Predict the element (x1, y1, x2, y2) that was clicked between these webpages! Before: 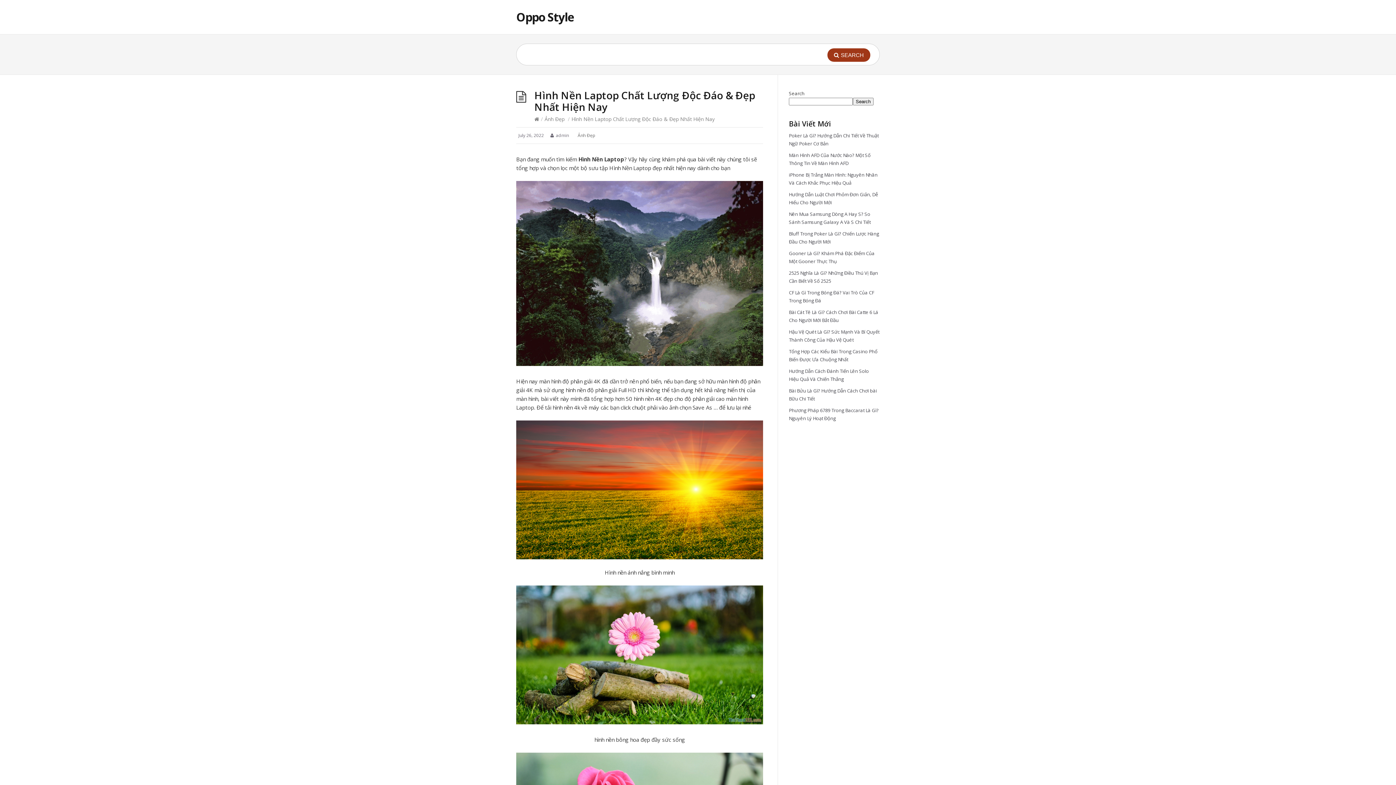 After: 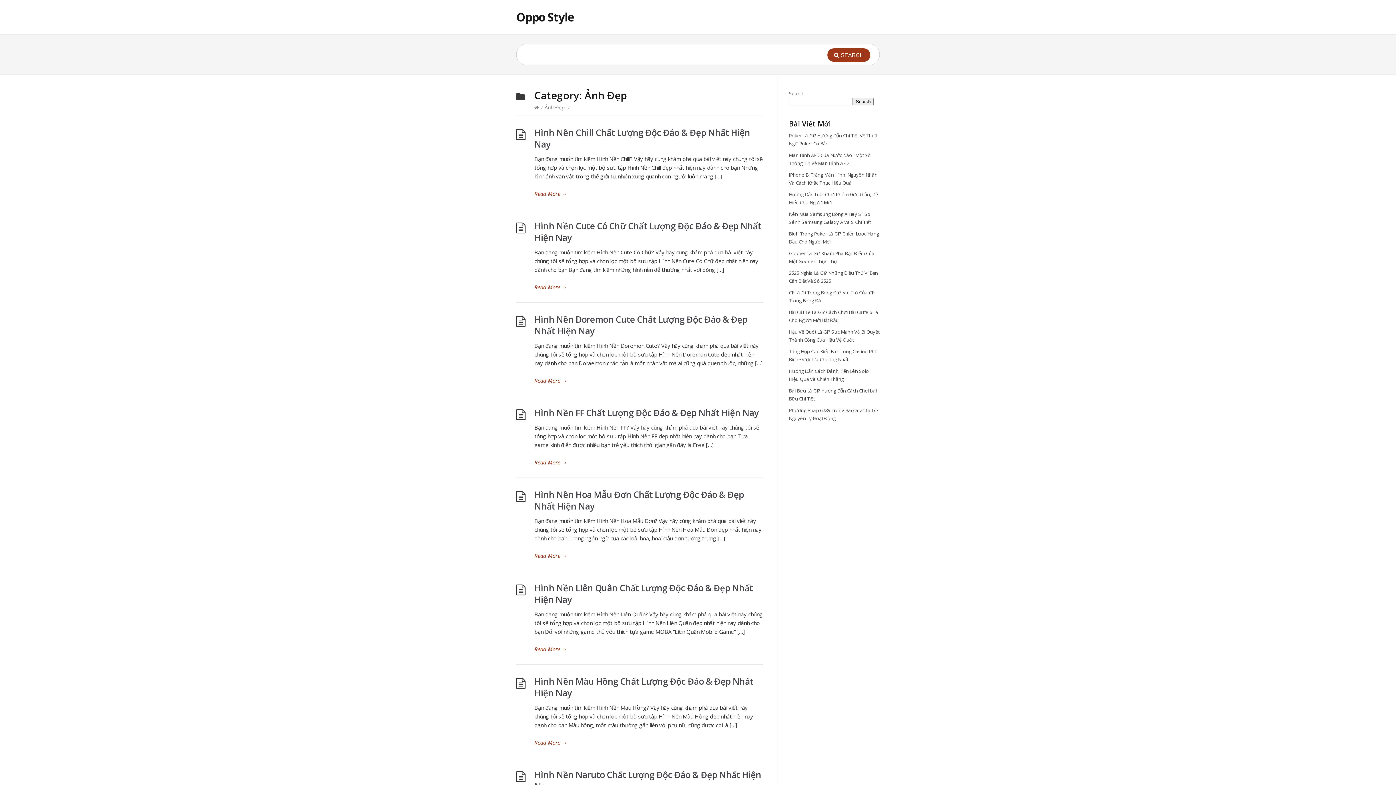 Action: label: Ảnh Đẹp bbox: (544, 115, 564, 122)